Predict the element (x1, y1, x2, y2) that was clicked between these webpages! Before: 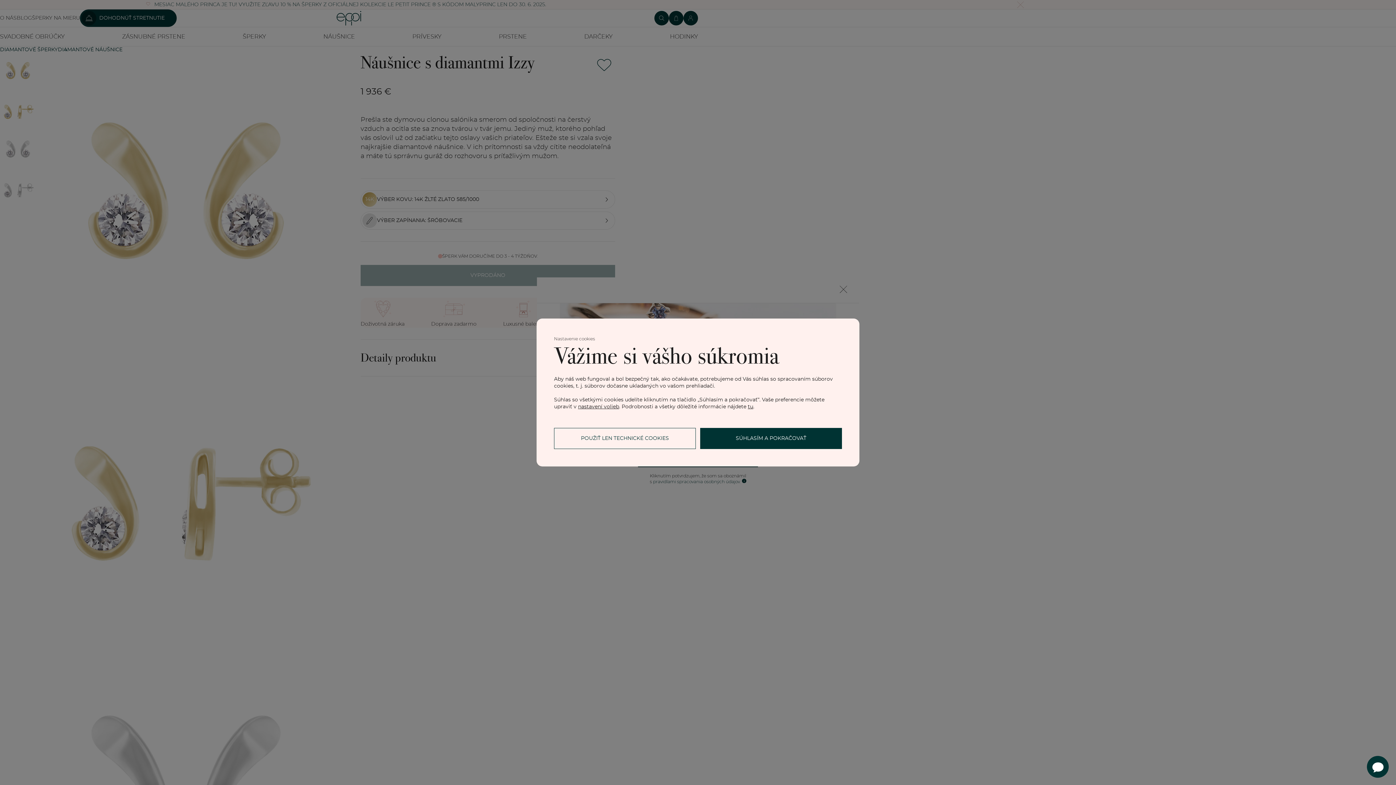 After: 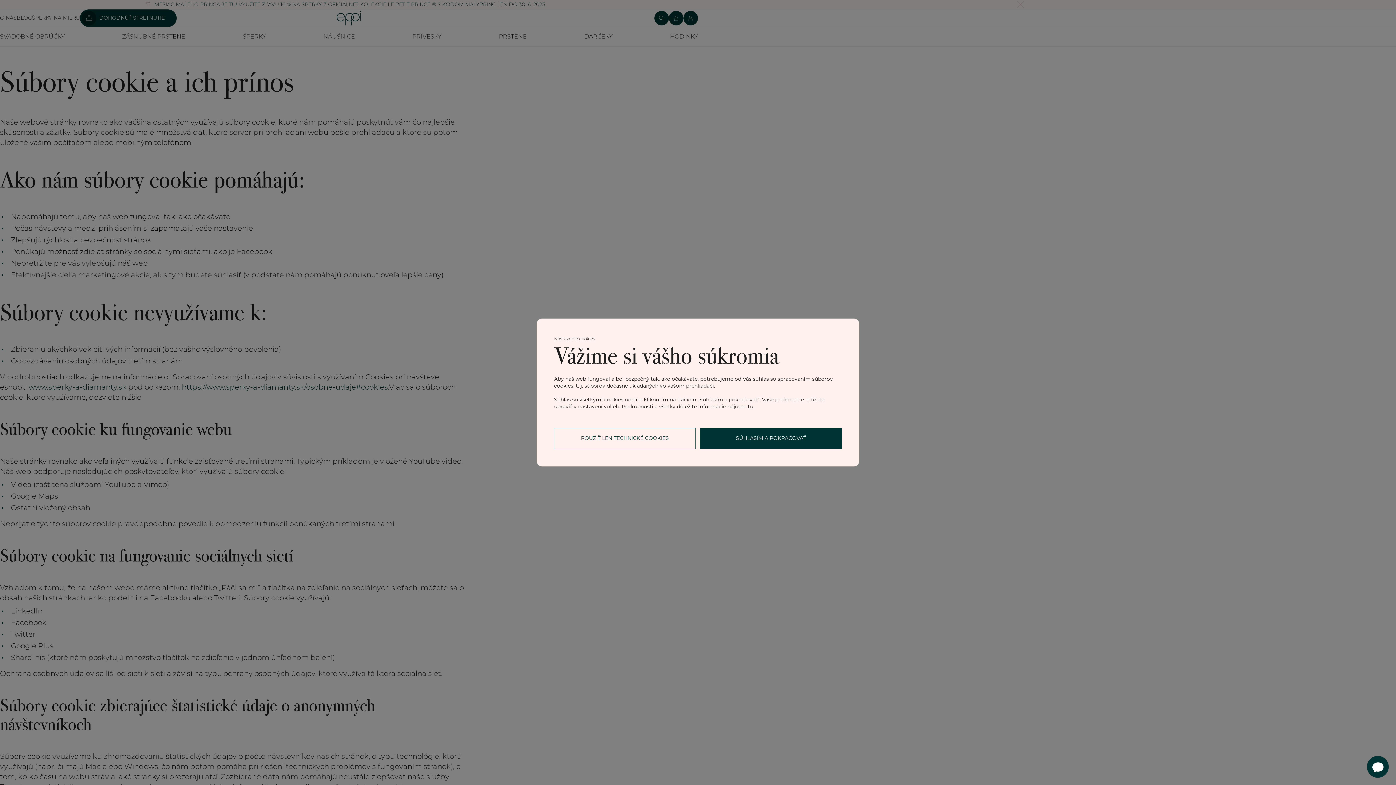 Action: label: tu bbox: (748, 404, 753, 409)